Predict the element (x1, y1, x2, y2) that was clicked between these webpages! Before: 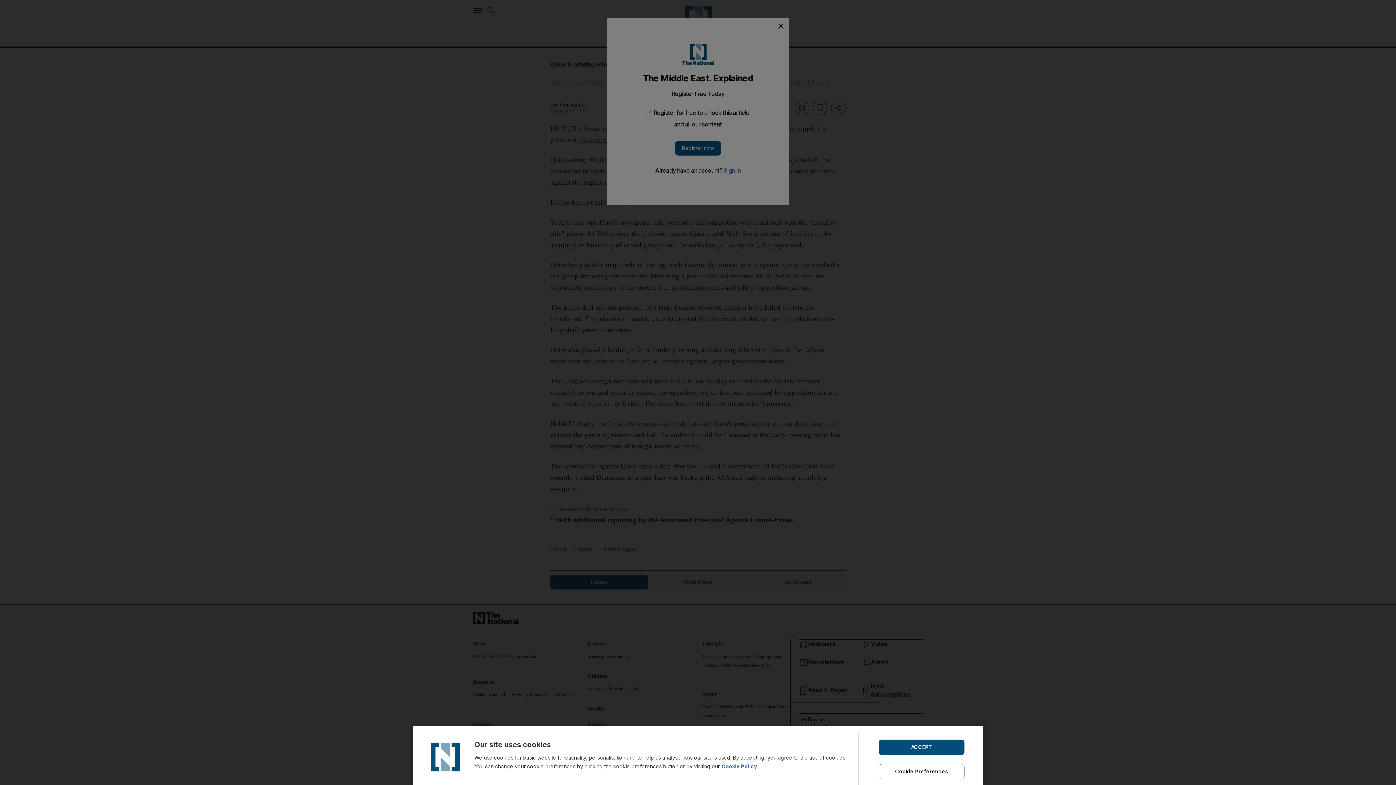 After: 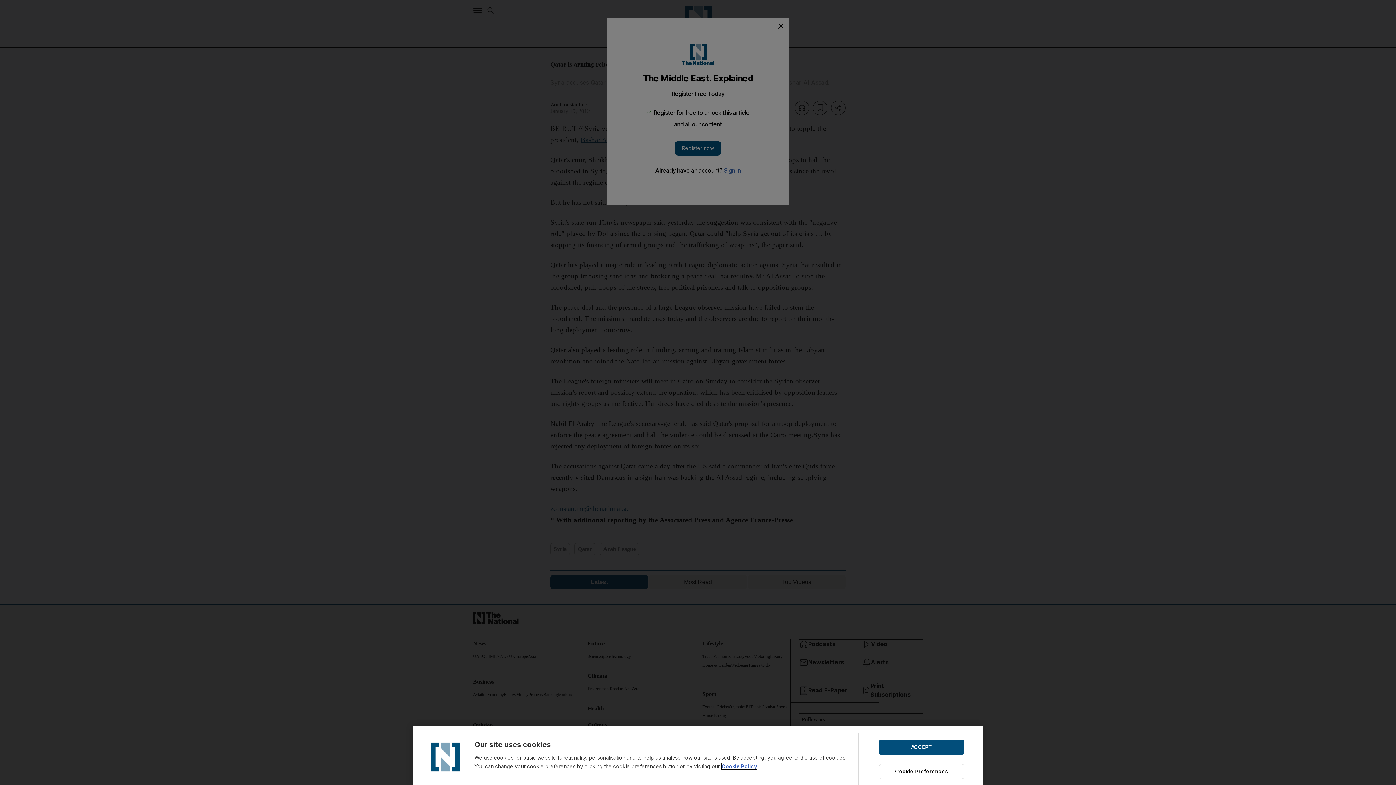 Action: label: Cookie Policy bbox: (721, 763, 757, 769)